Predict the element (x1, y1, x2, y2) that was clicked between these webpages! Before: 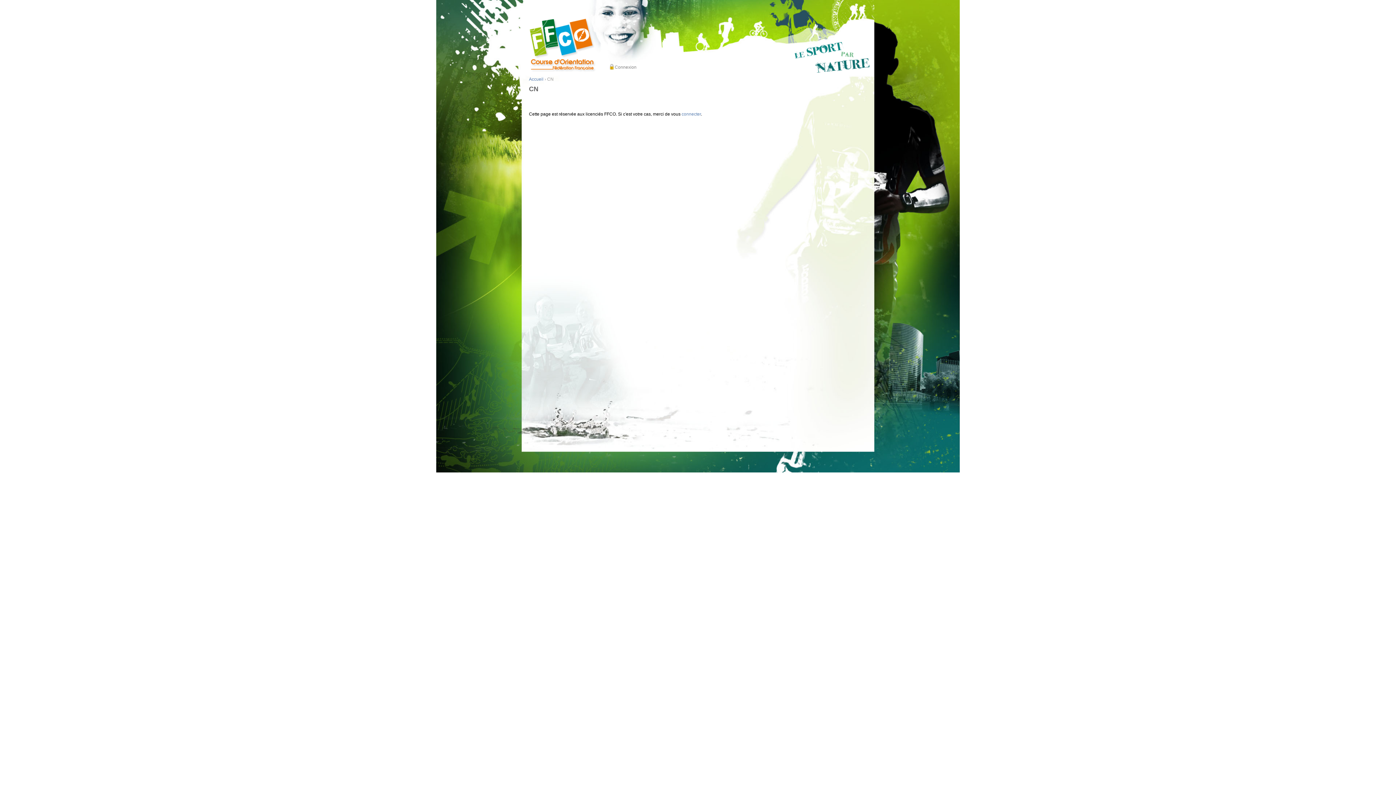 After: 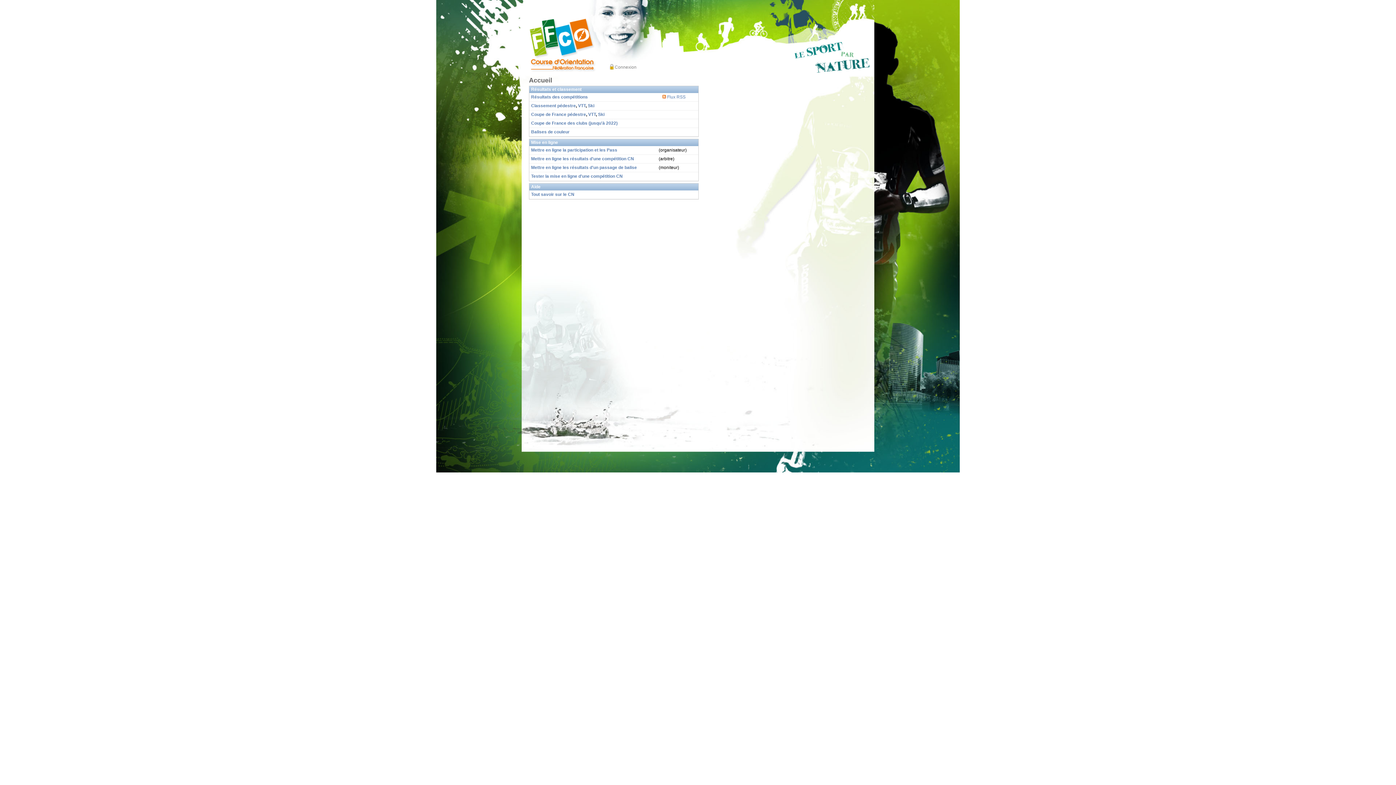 Action: bbox: (529, 76, 543, 81) label: Accueil